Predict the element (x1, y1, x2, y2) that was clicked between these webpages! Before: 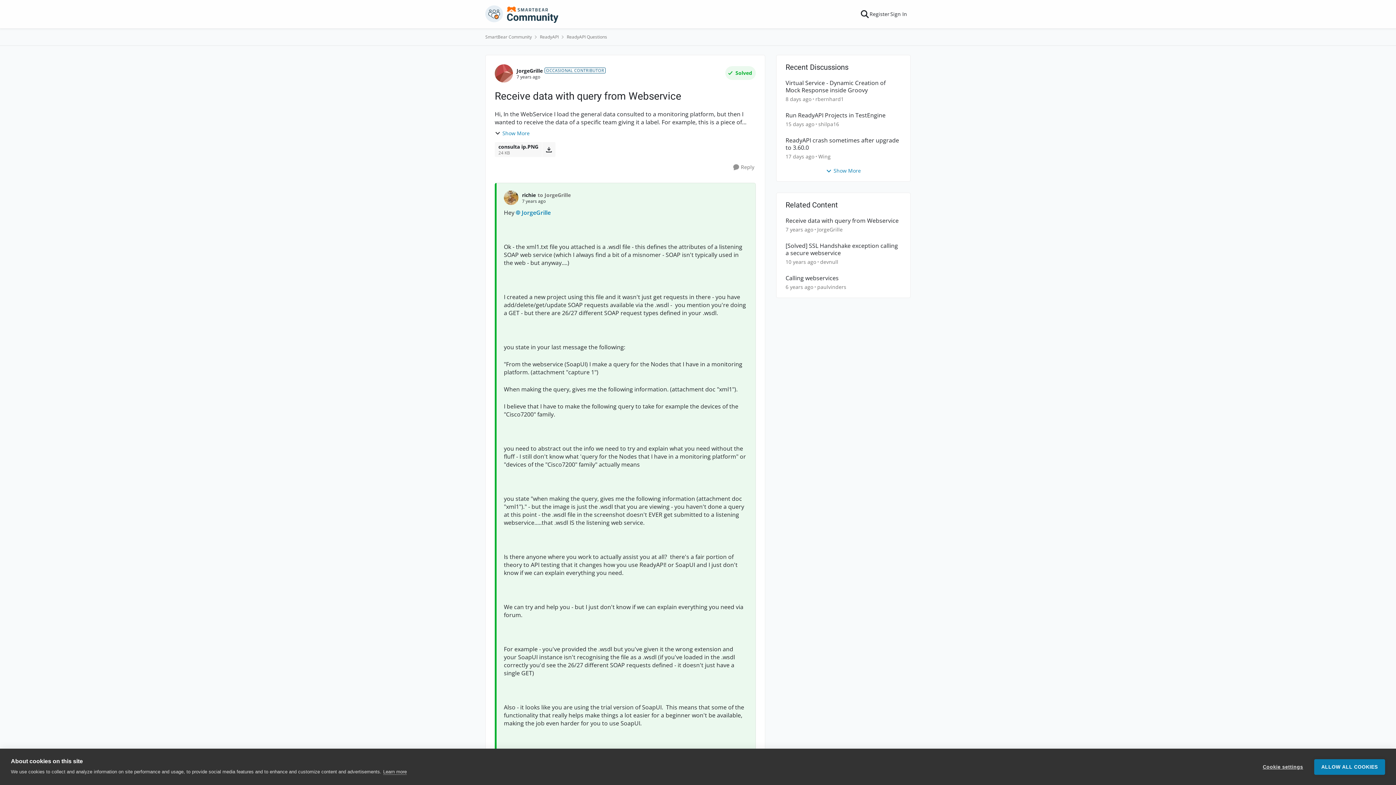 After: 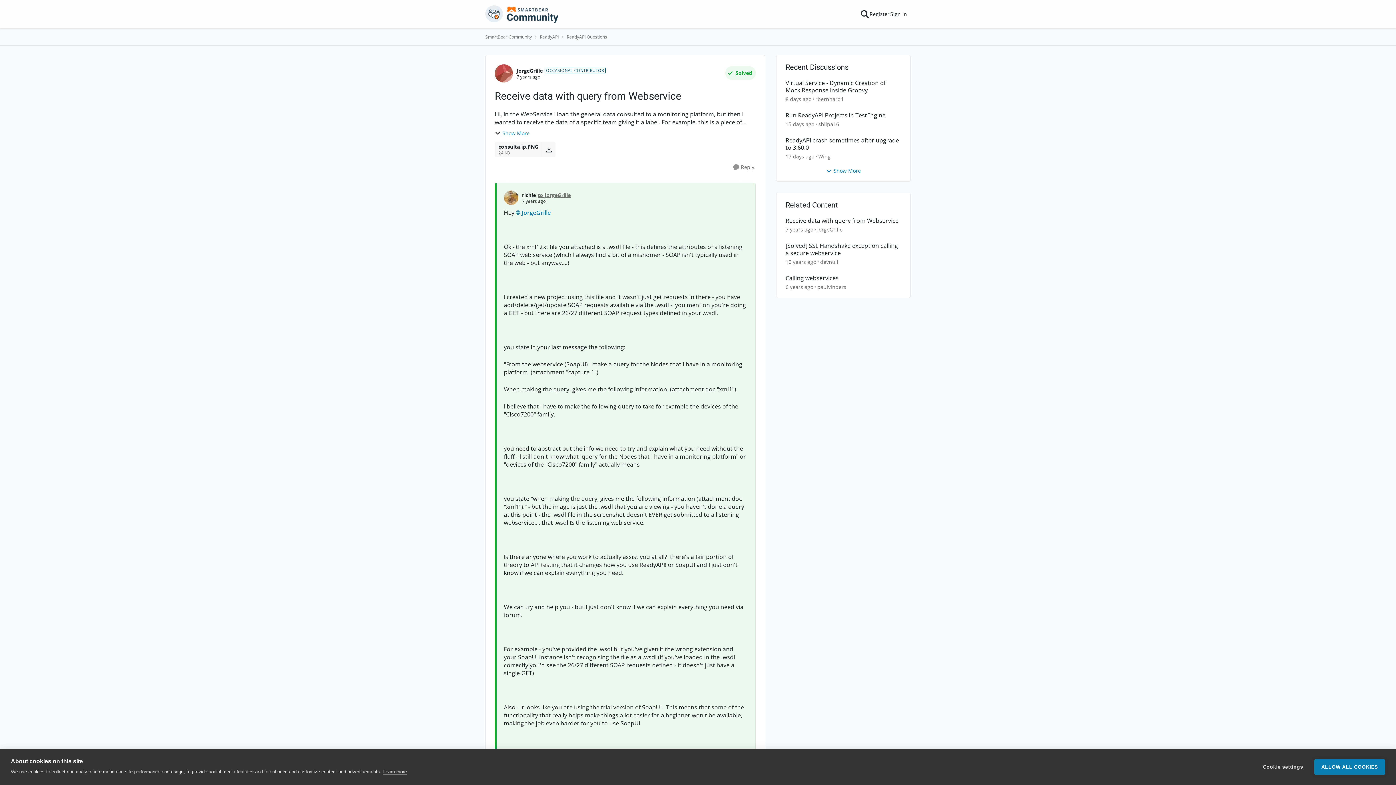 Action: label: to JorgeGrille bbox: (537, 191, 570, 198)